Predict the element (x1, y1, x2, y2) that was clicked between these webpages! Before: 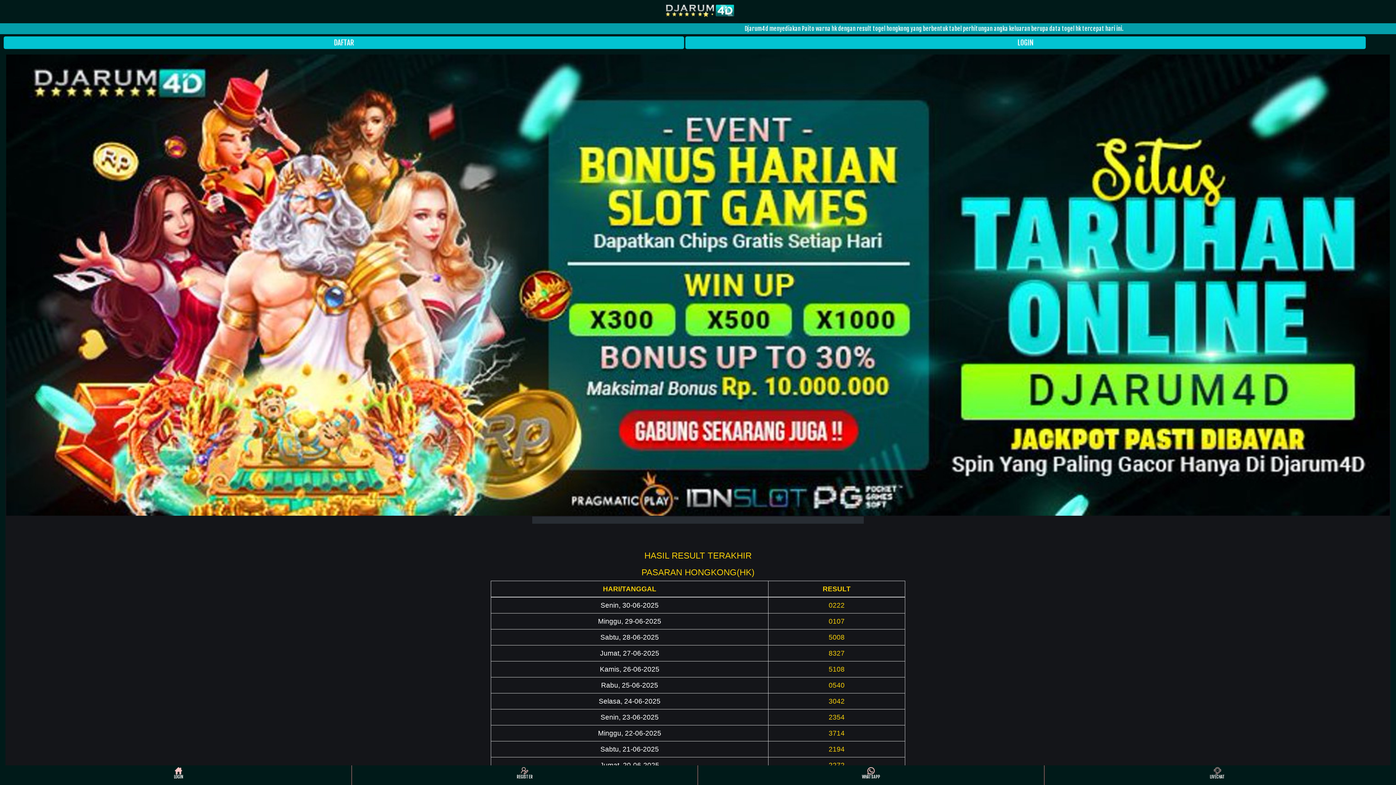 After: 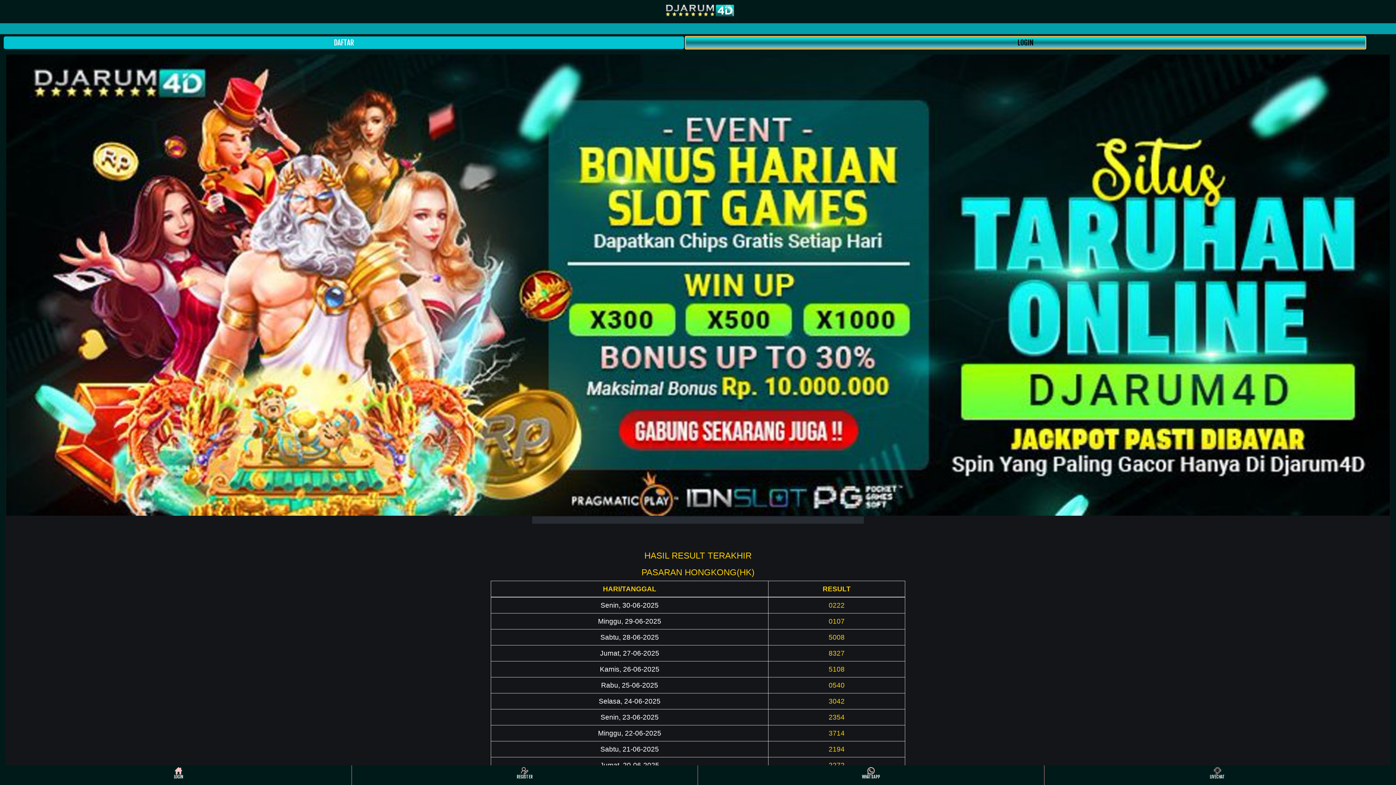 Action: bbox: (685, 39, 1366, 46) label: LOGIN